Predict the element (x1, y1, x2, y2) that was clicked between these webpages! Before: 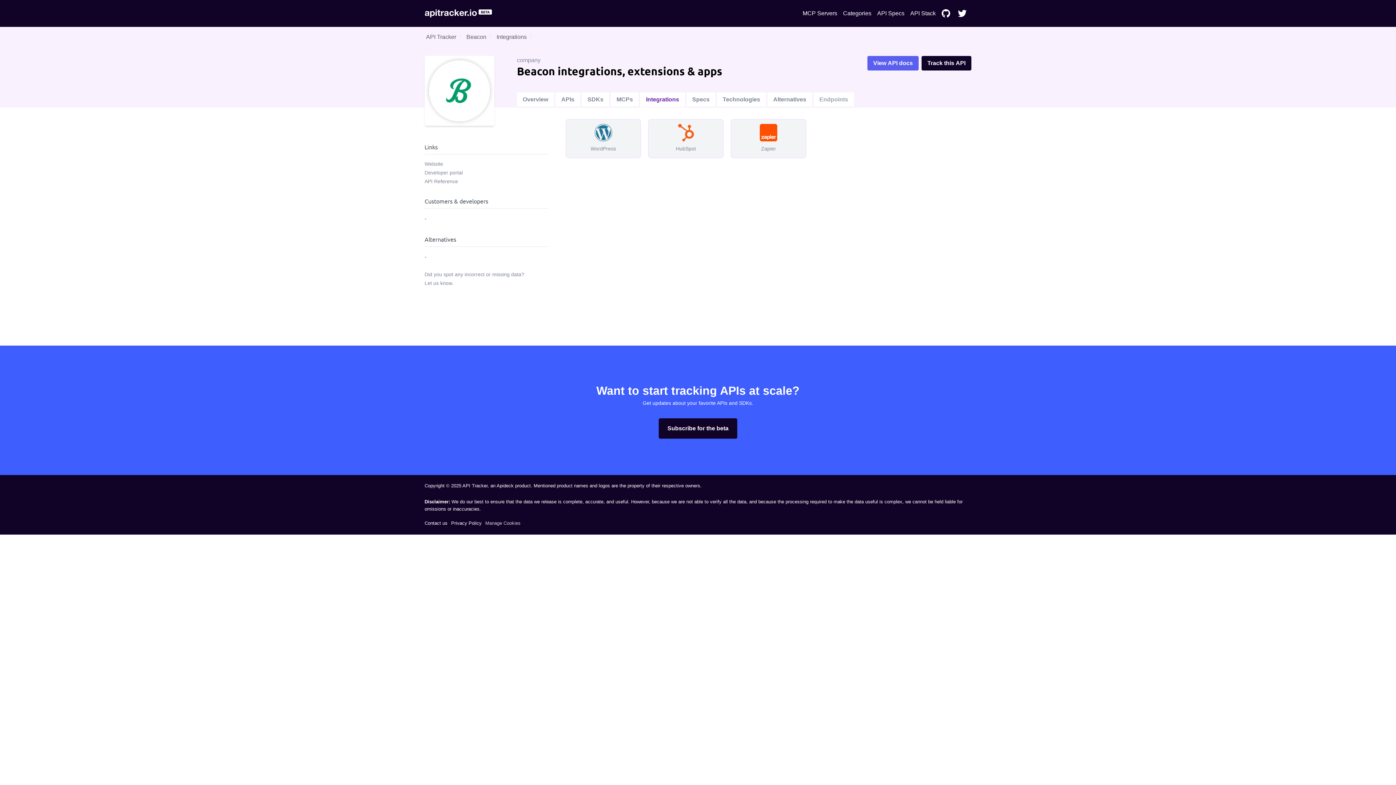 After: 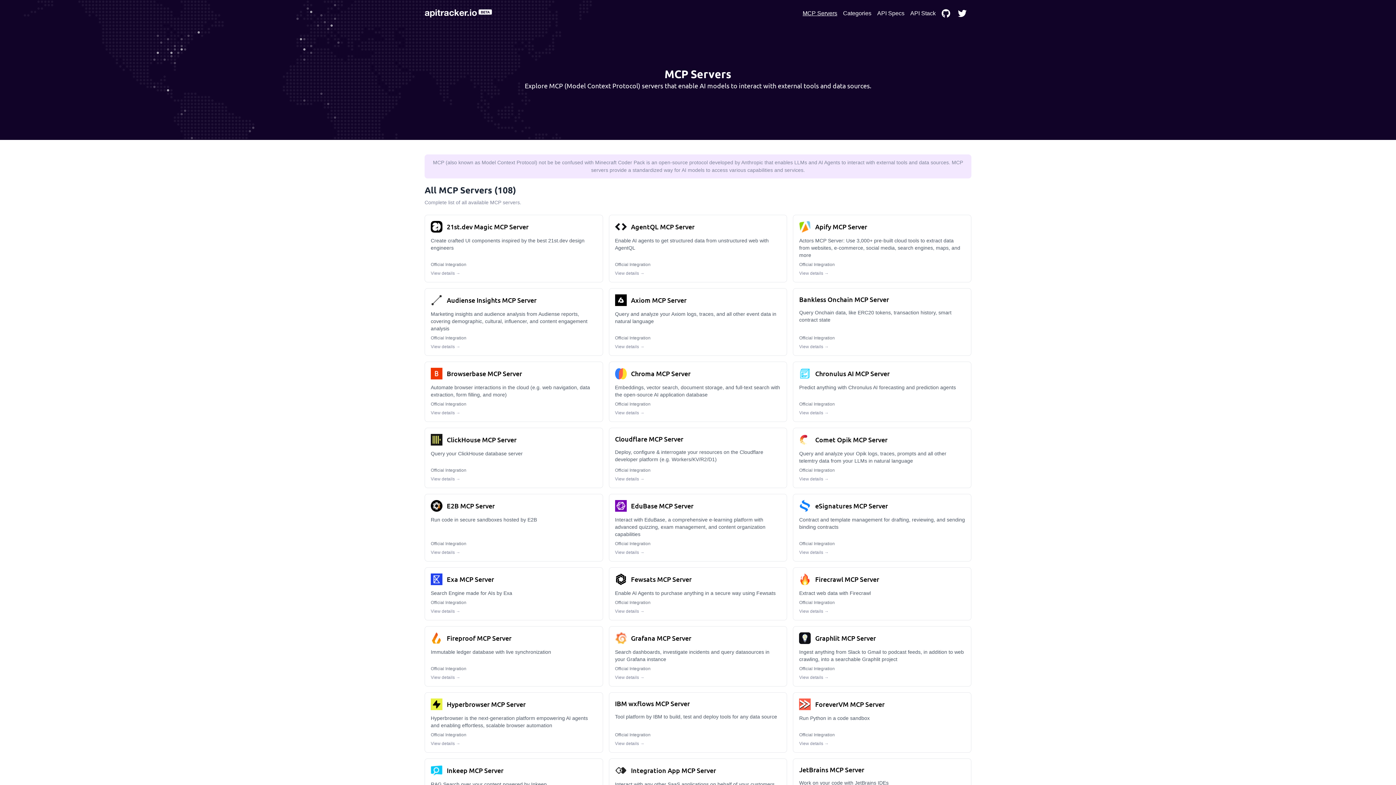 Action: bbox: (802, 9, 837, 17) label: MCP Servers